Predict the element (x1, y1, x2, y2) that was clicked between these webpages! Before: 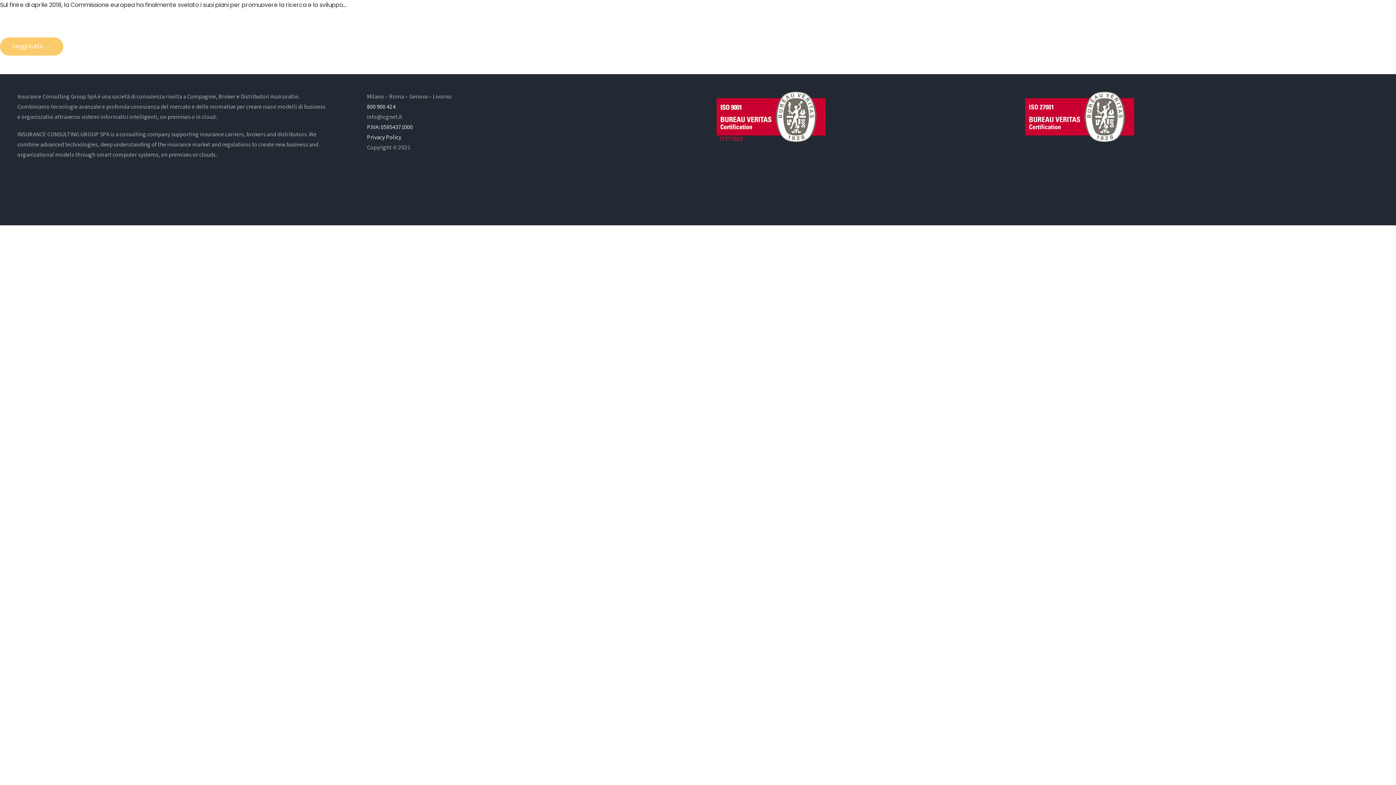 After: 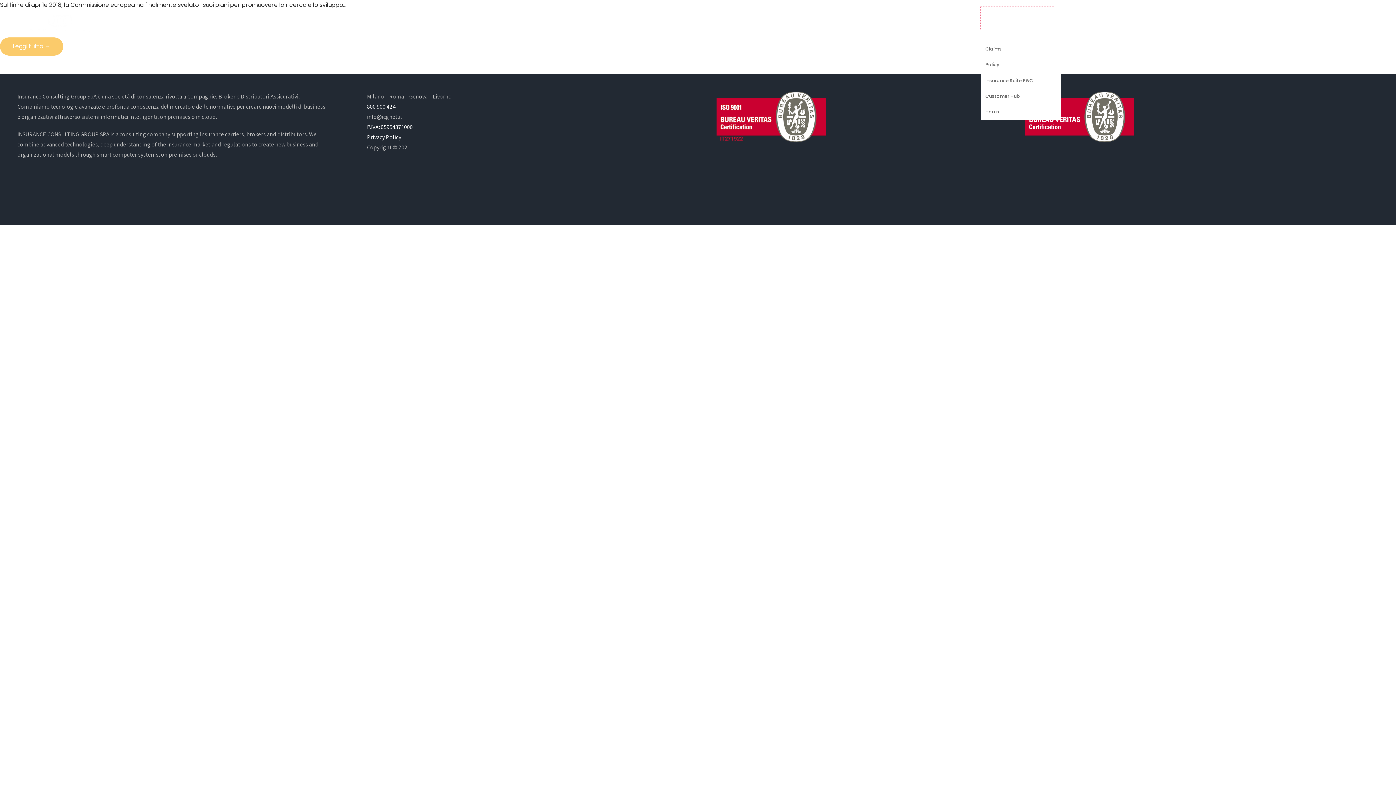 Action: bbox: (981, 6, 1054, 29) label: Coretech